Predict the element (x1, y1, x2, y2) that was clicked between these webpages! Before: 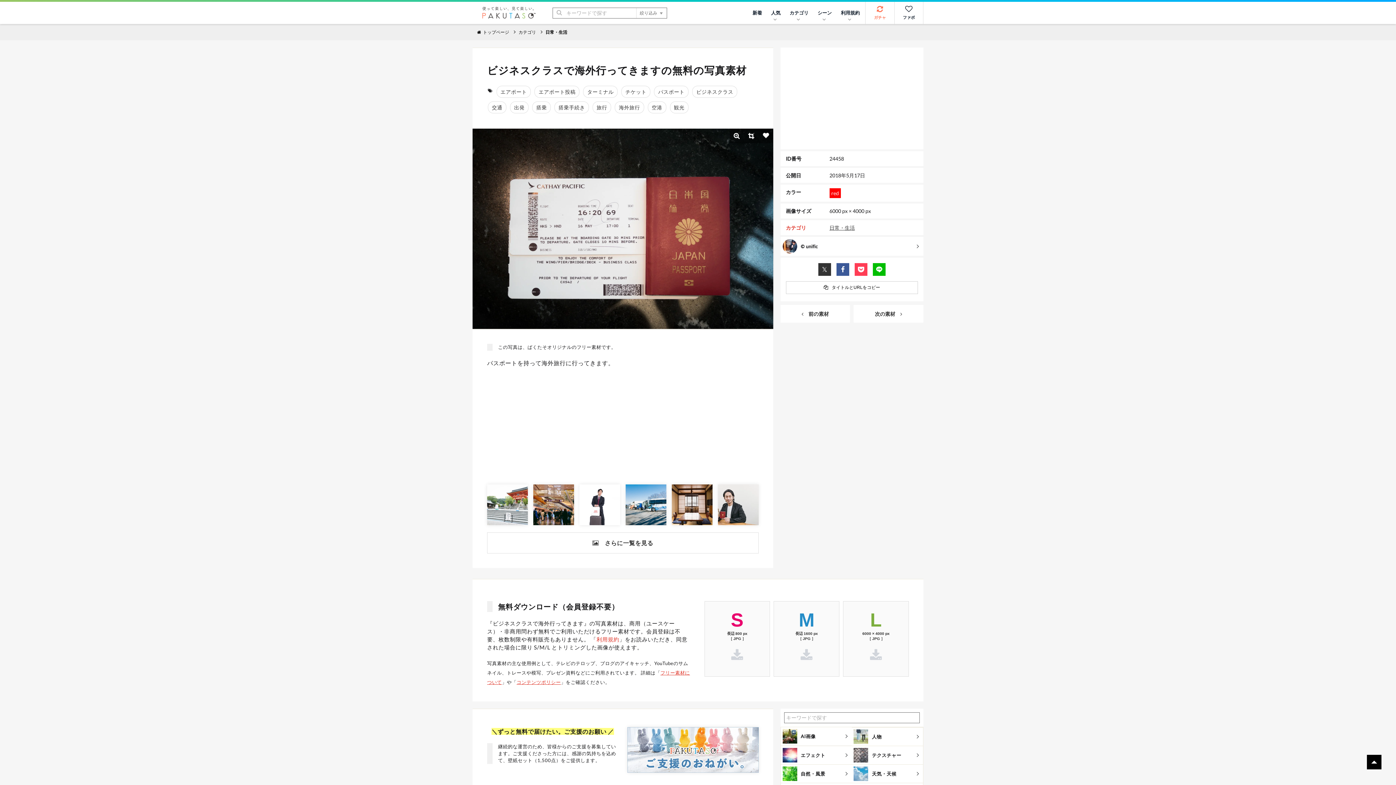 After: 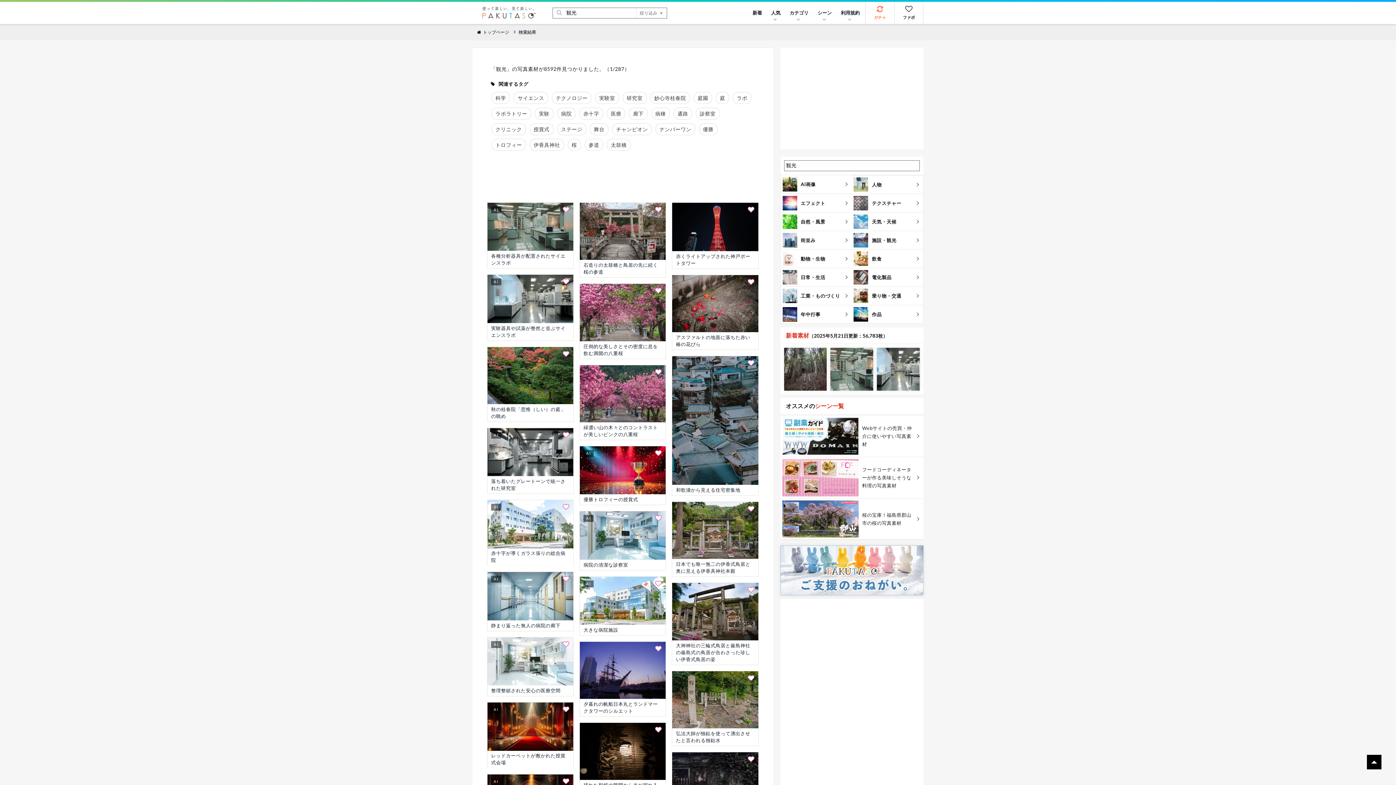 Action: label: 観光 bbox: (670, 101, 688, 113)